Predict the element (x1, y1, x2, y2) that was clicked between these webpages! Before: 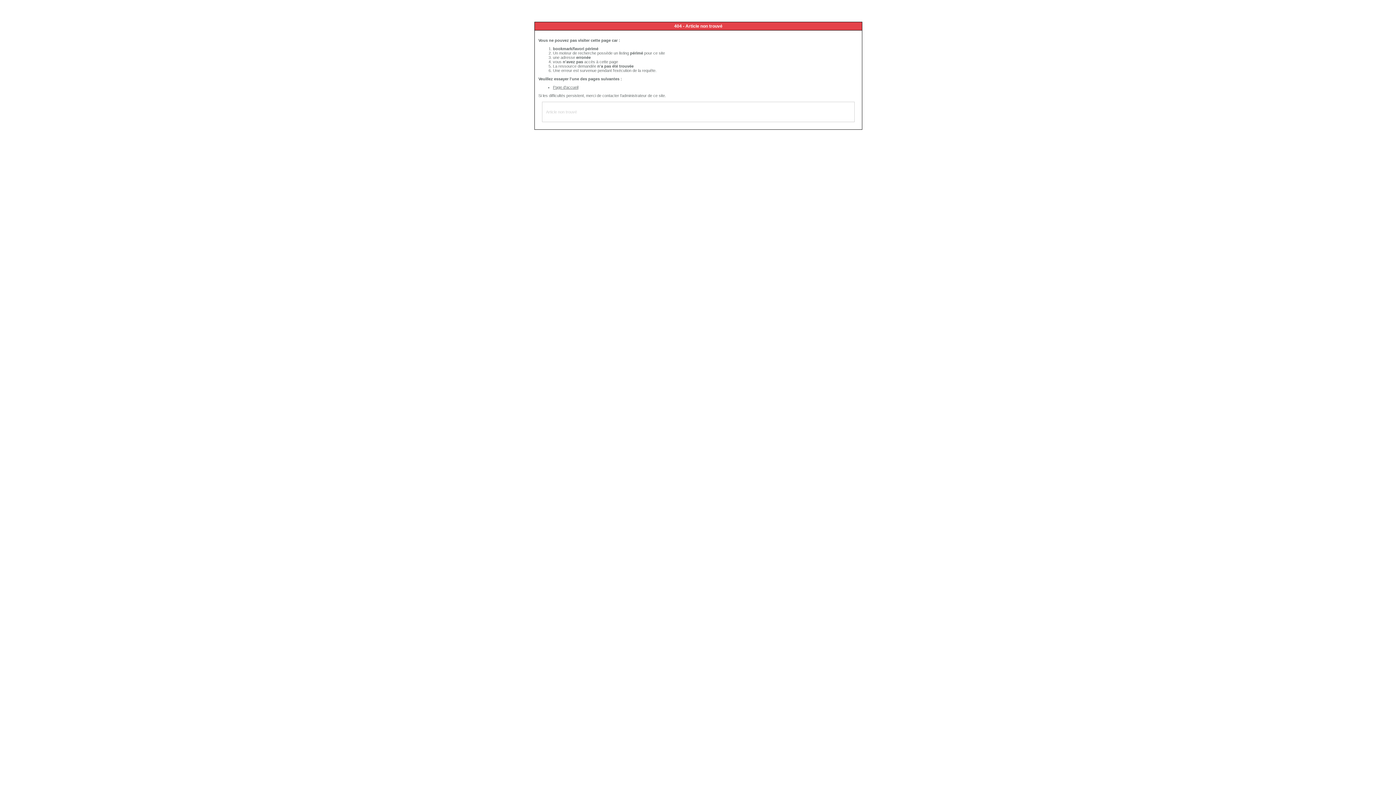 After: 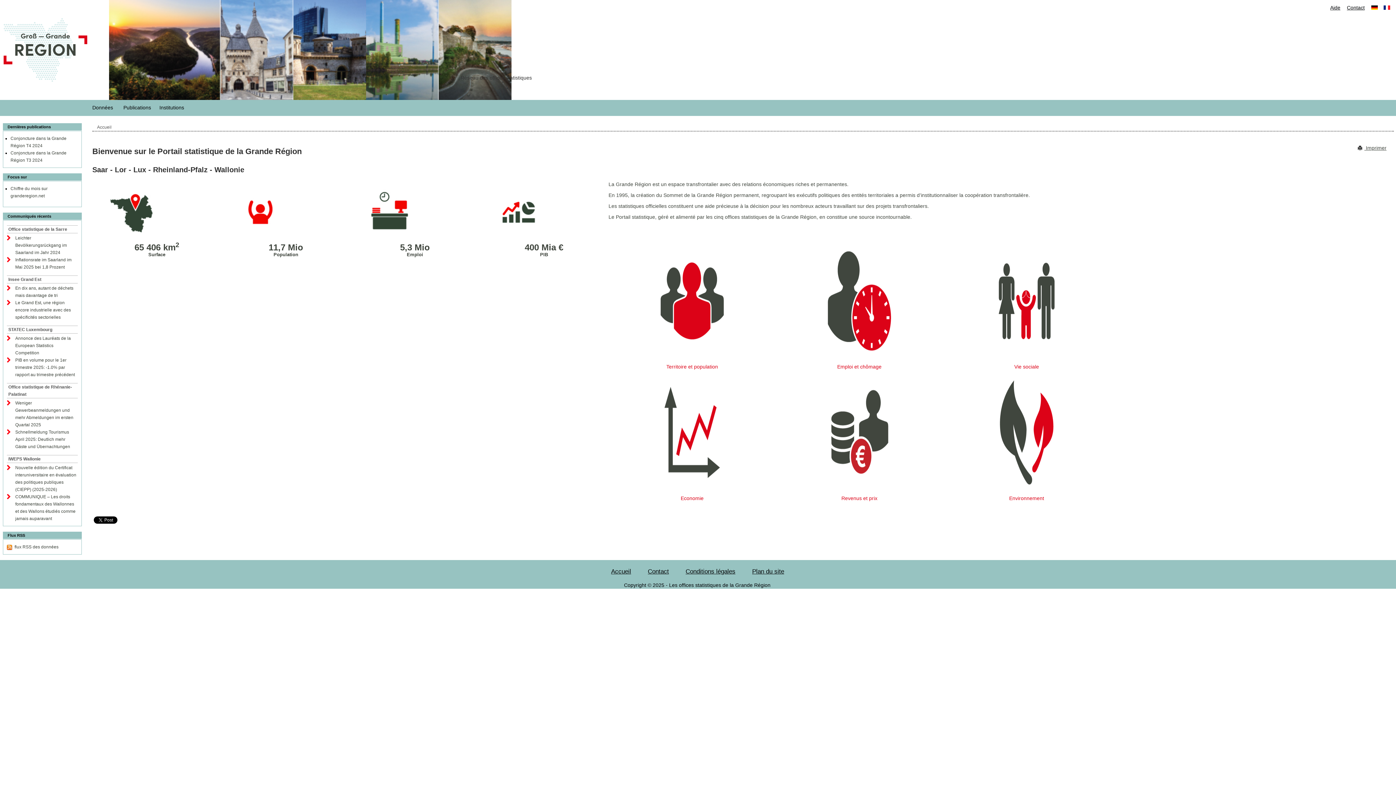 Action: bbox: (553, 85, 578, 89) label: Page d'accueil